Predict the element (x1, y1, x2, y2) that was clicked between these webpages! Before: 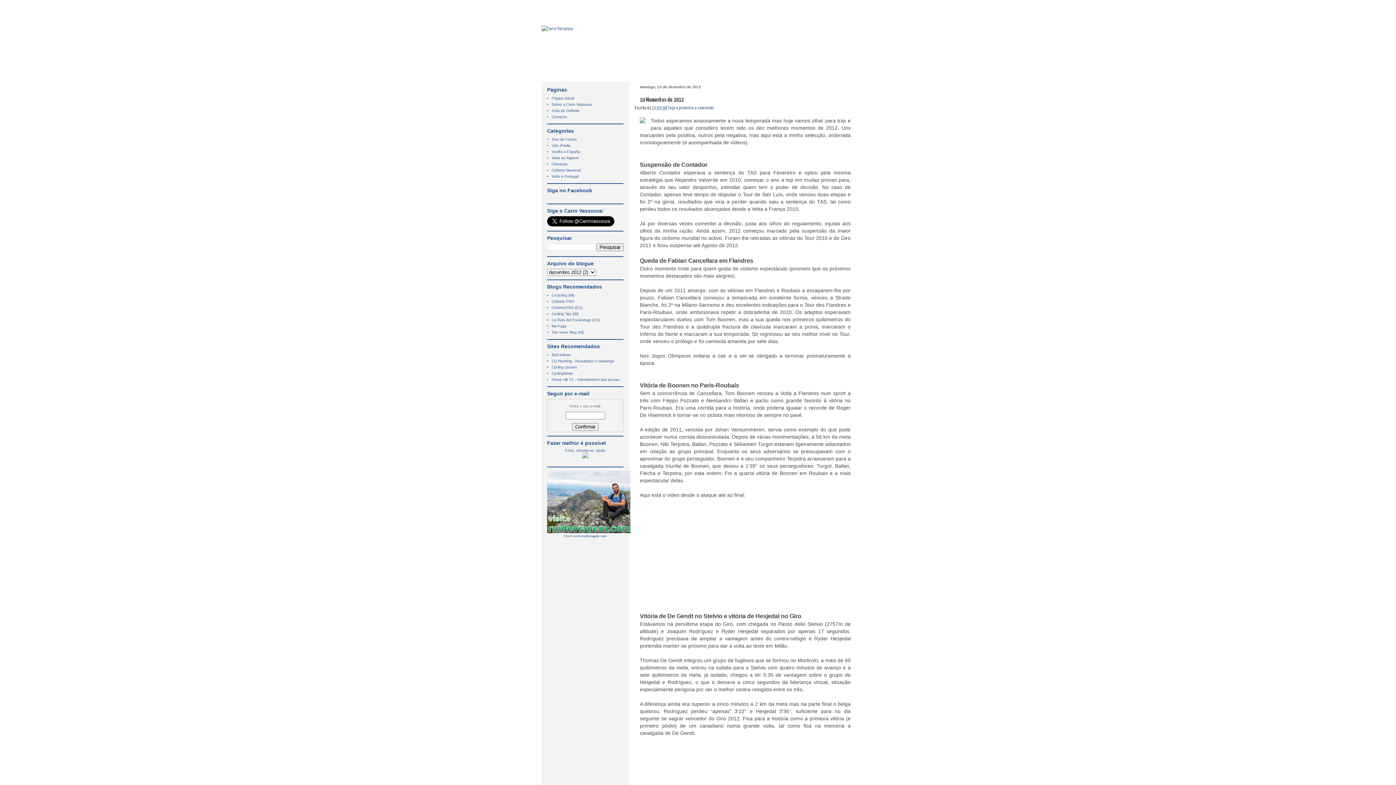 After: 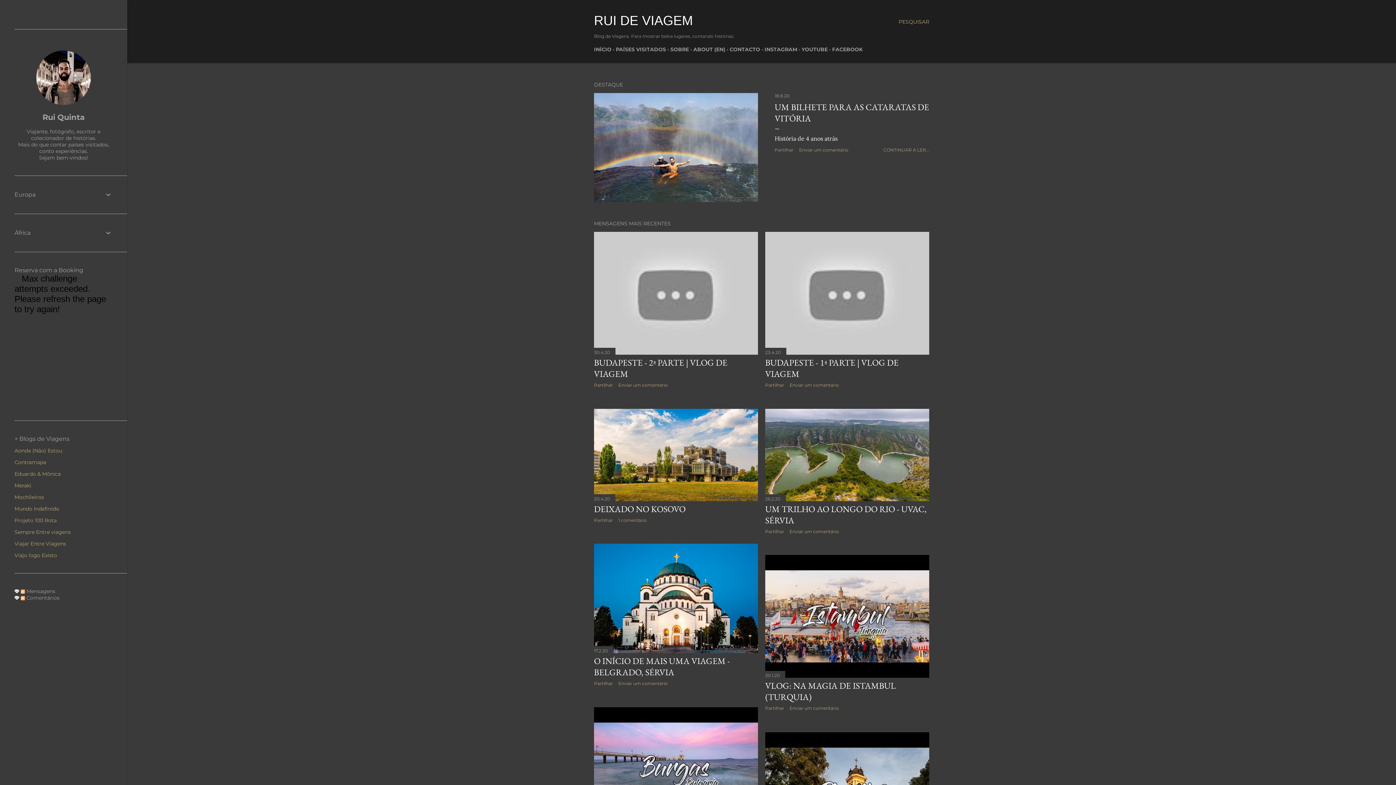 Action: bbox: (573, 534, 606, 538) label: www.ruideviagem.com